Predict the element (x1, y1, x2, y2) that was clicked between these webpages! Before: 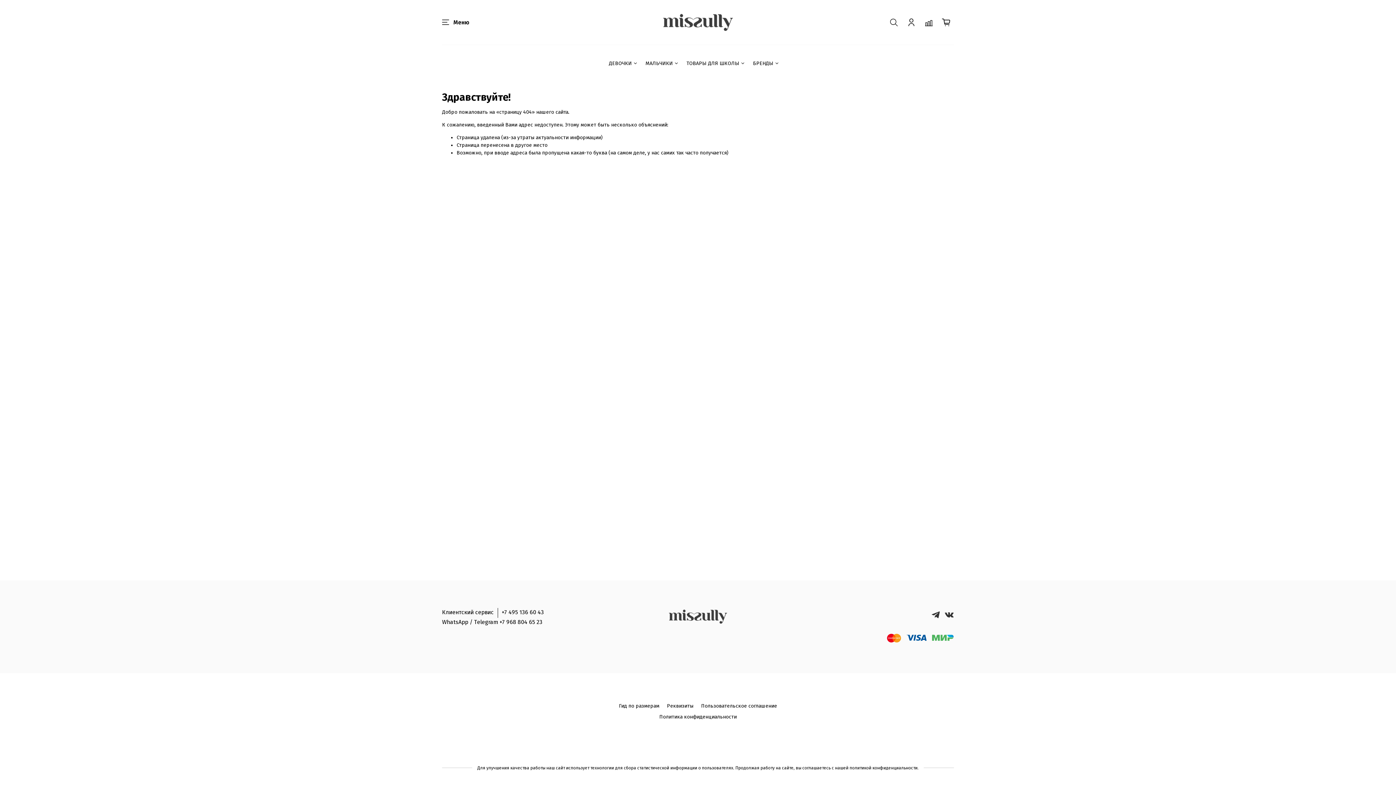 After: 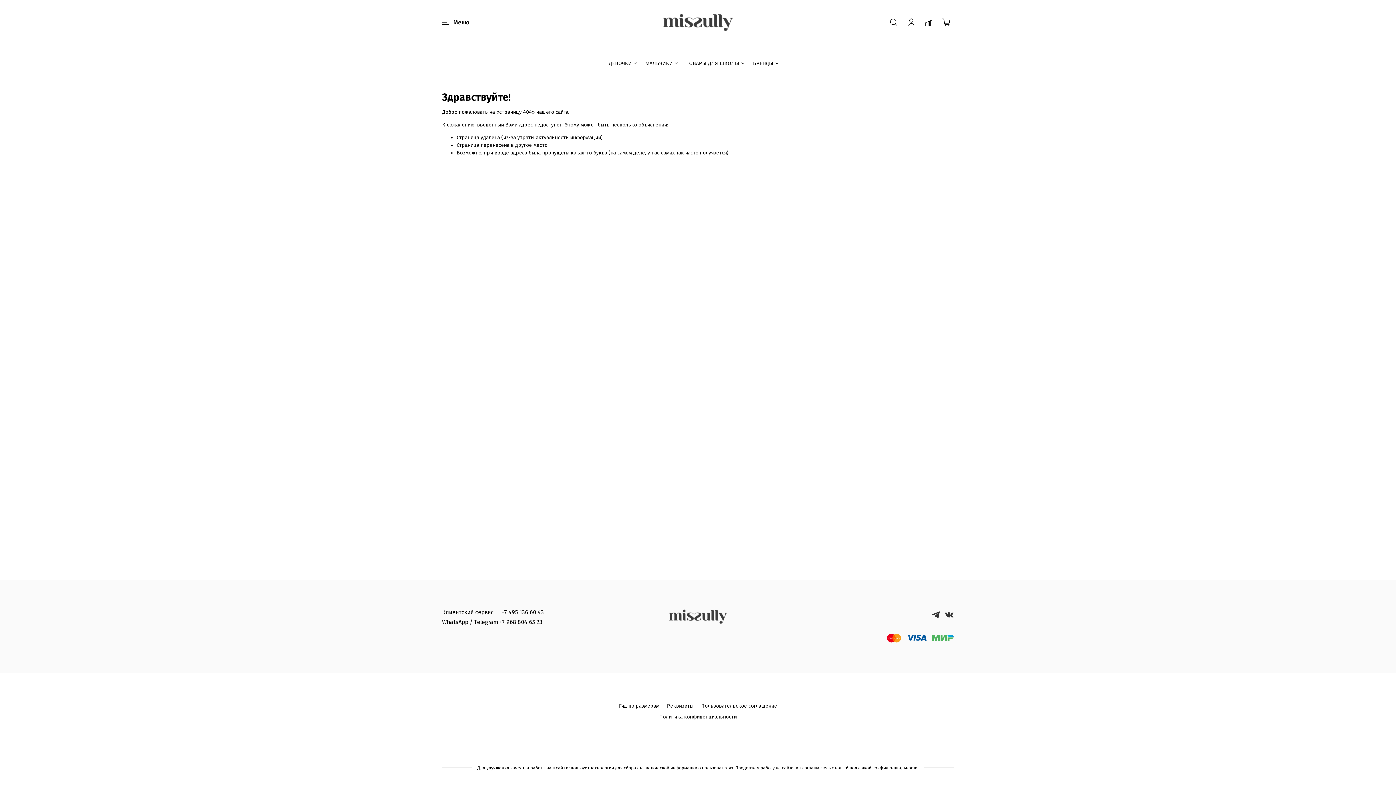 Action: bbox: (945, 611, 954, 618)